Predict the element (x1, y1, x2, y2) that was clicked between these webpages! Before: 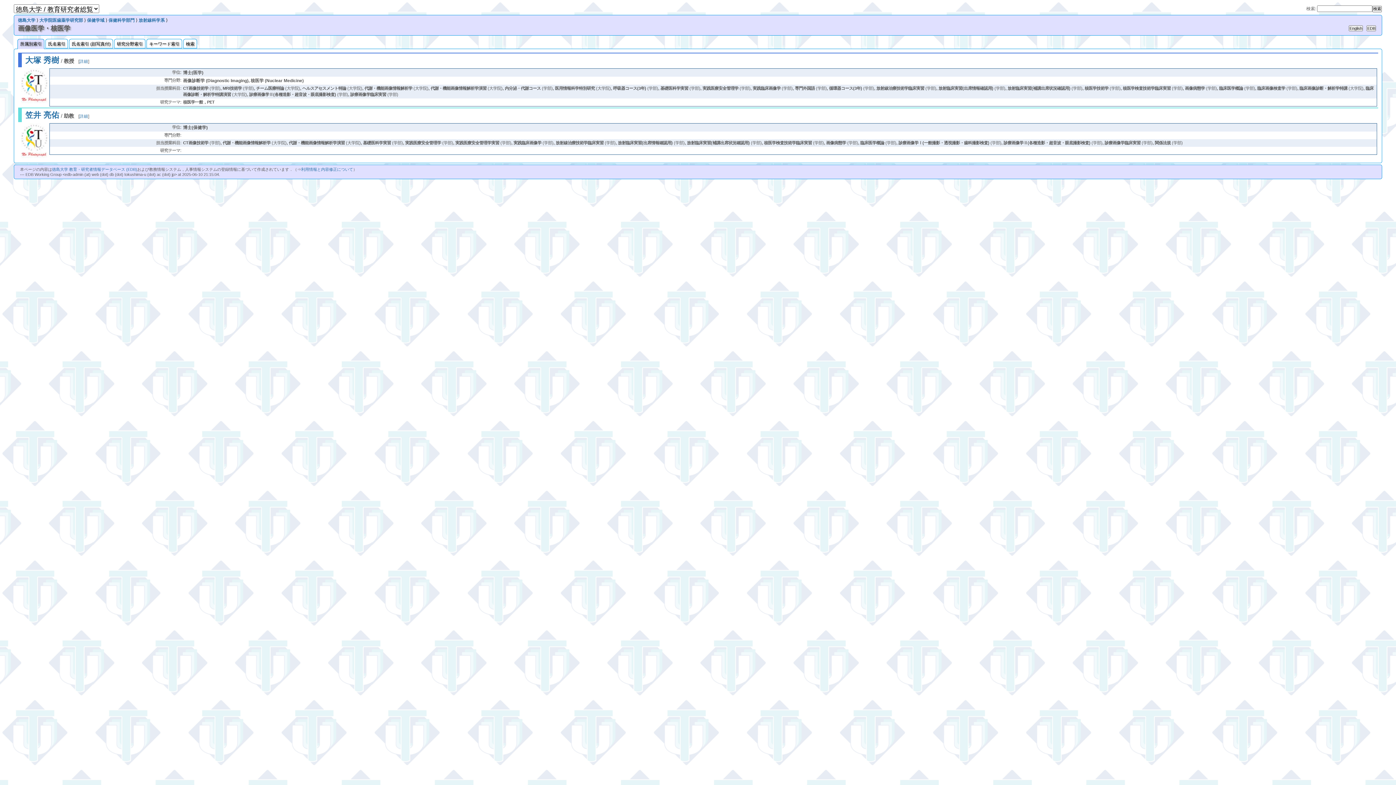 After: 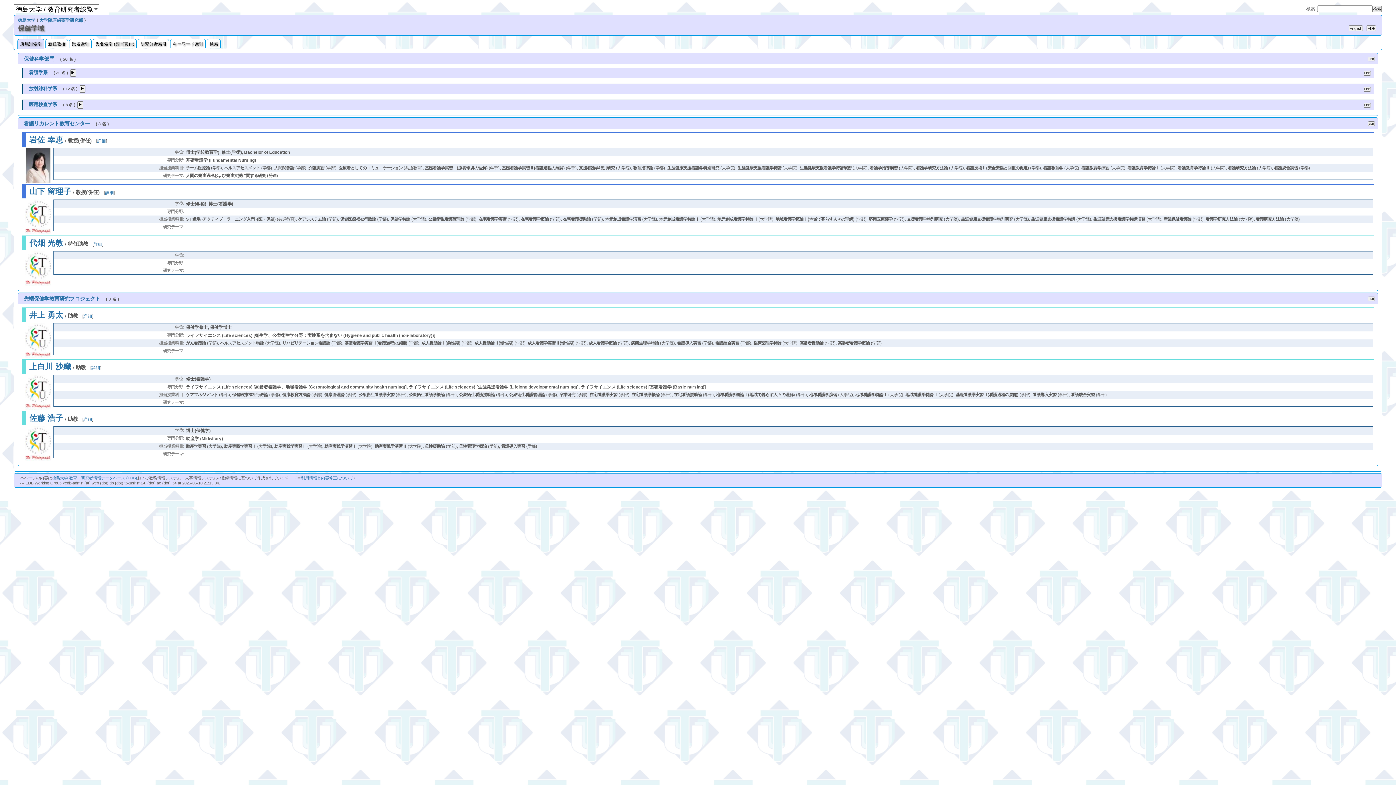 Action: label: 保健学域 bbox: (87, 17, 104, 22)